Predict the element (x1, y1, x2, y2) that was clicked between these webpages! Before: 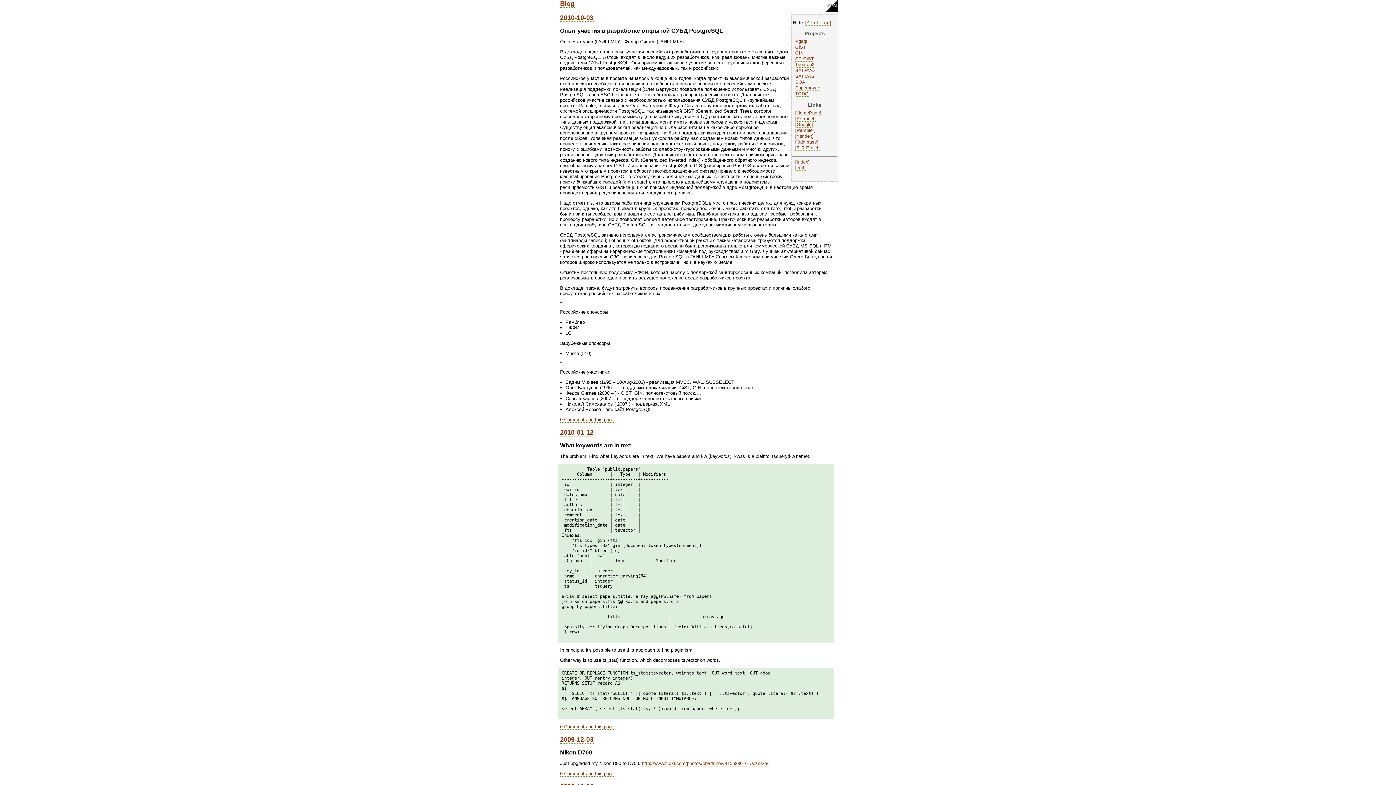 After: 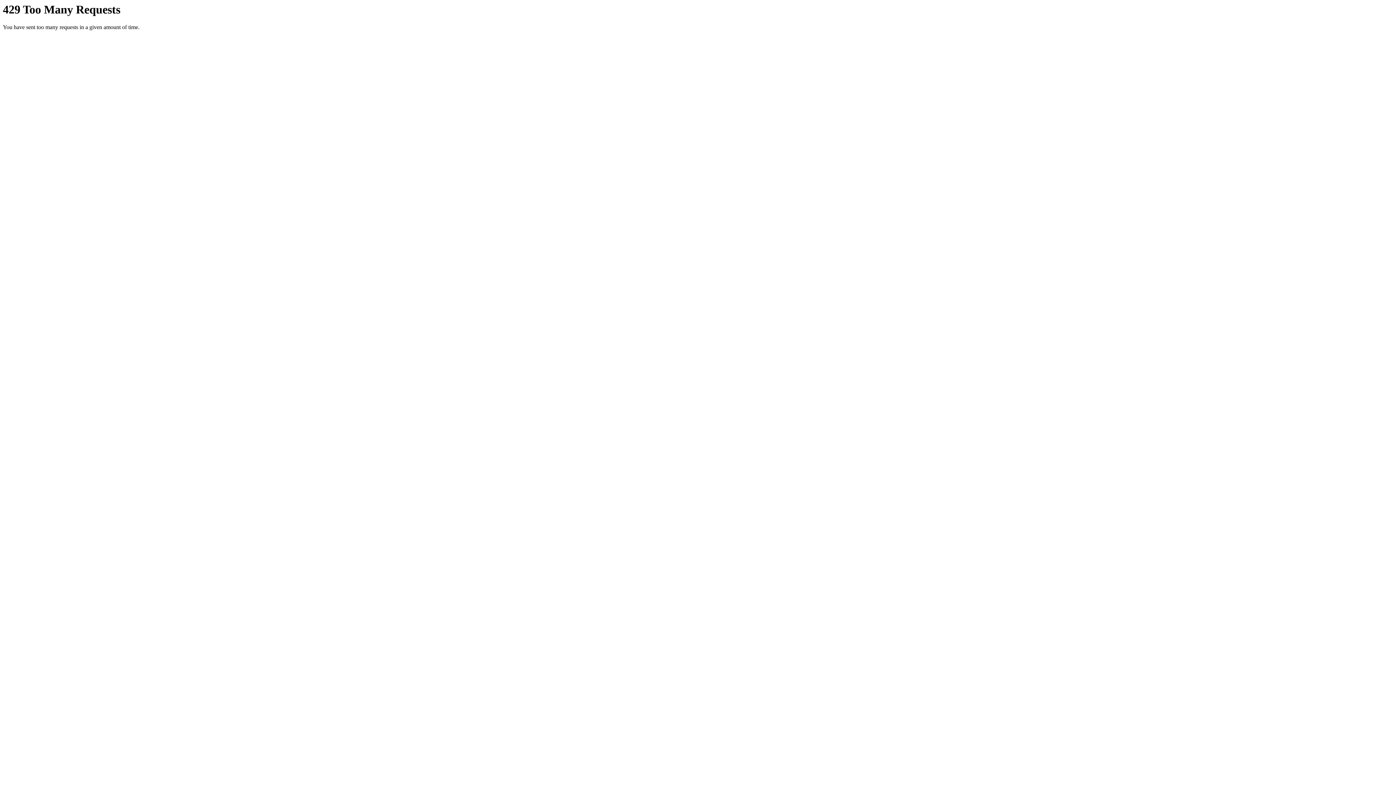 Action: bbox: (642, 761, 768, 766) label: http://www.flickr.com/photos/obartunov/4155280161/sizes/o/